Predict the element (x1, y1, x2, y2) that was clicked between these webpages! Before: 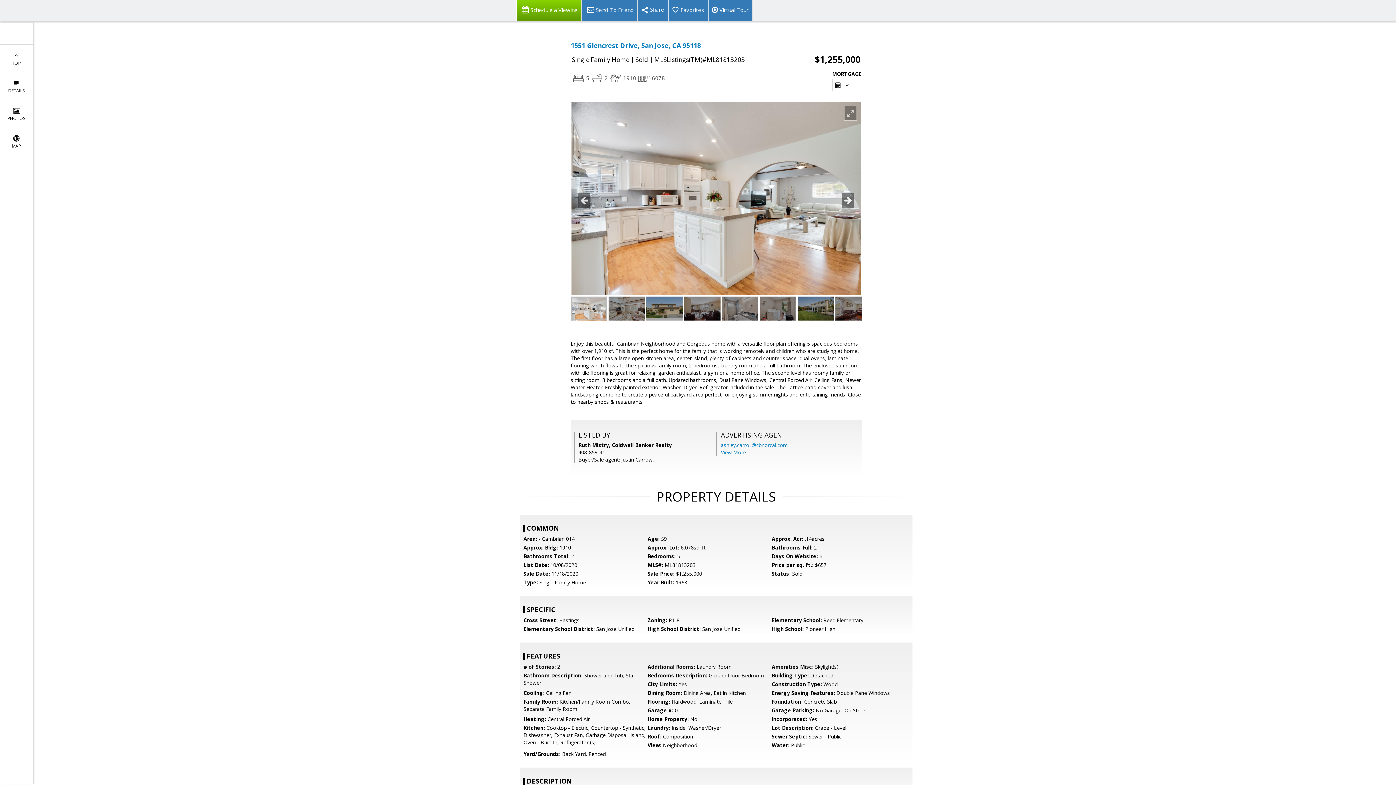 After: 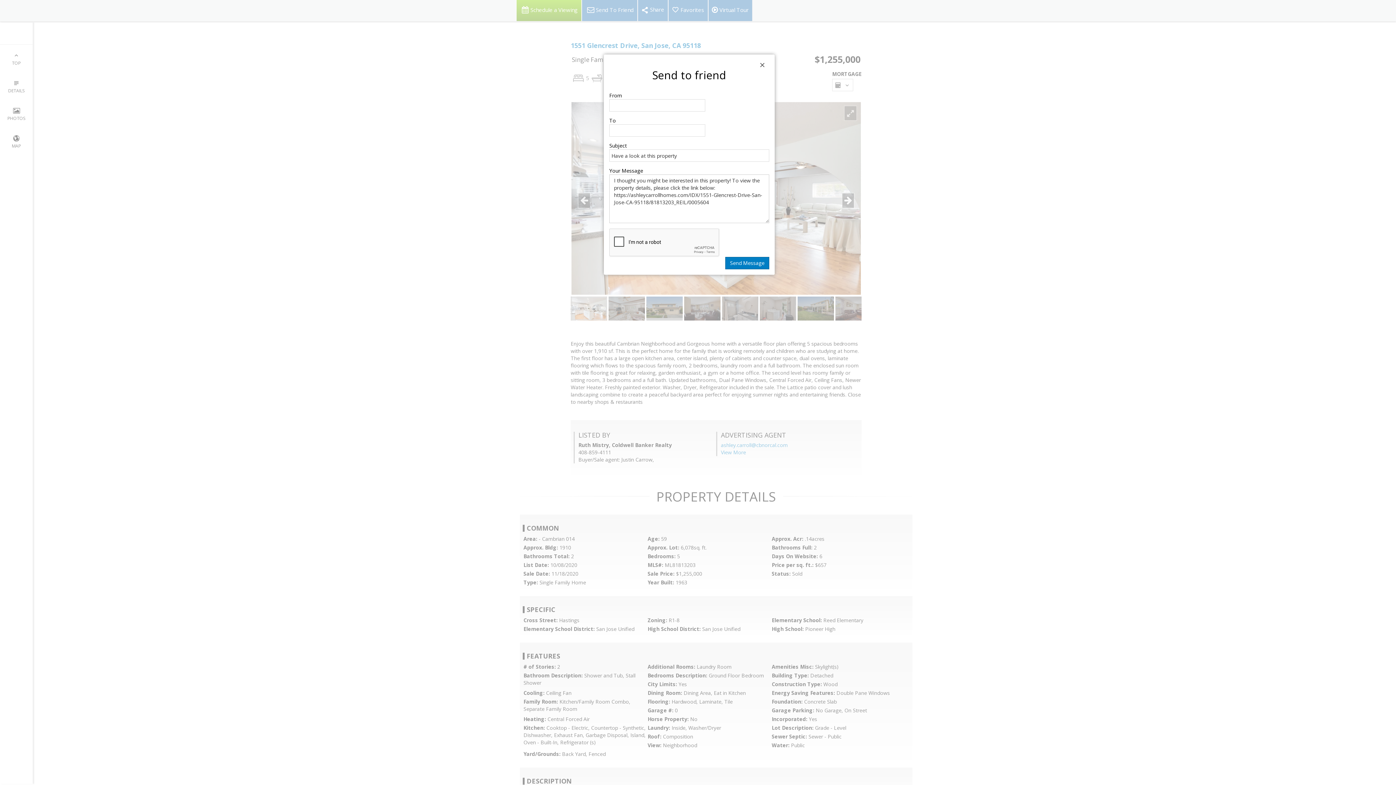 Action: bbox: (581, 0, 637, 21) label: Send To Friend